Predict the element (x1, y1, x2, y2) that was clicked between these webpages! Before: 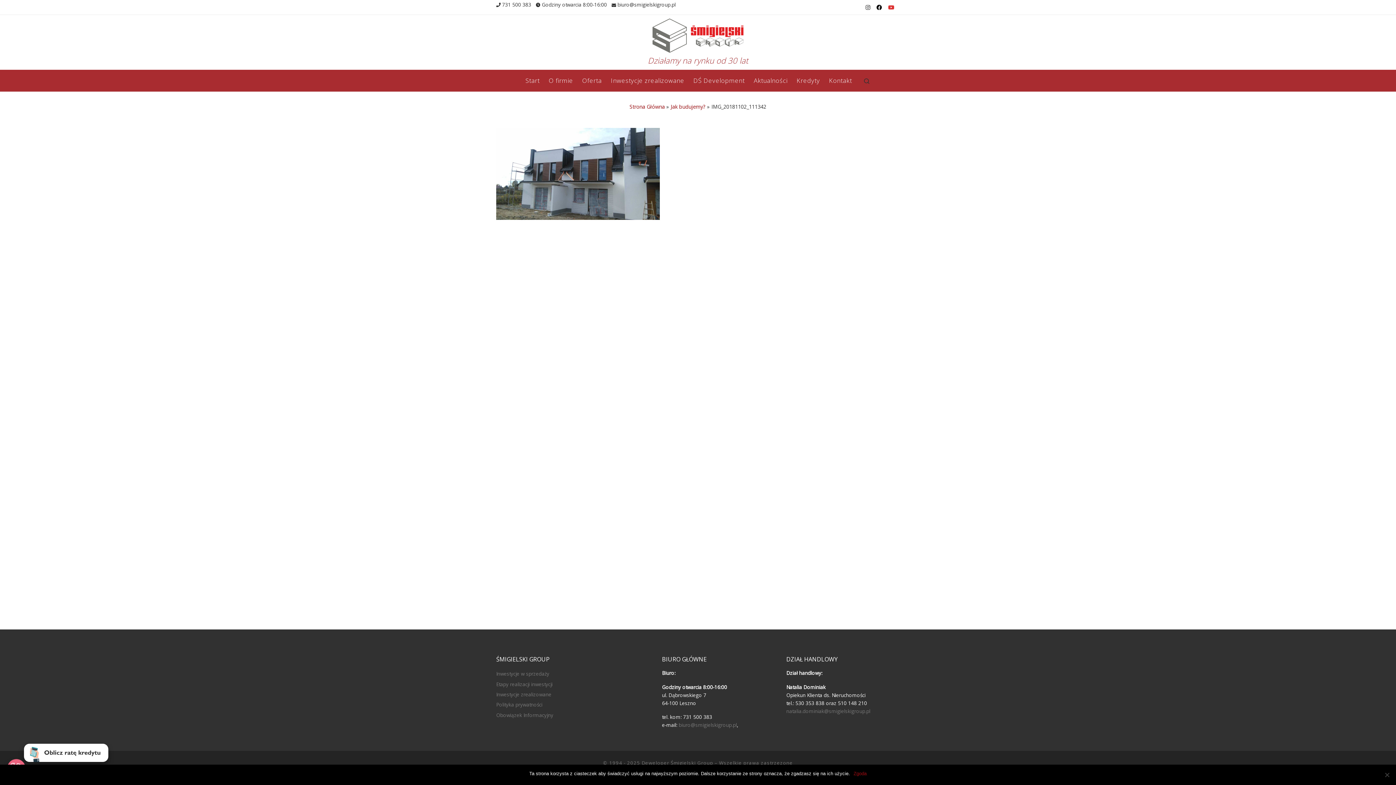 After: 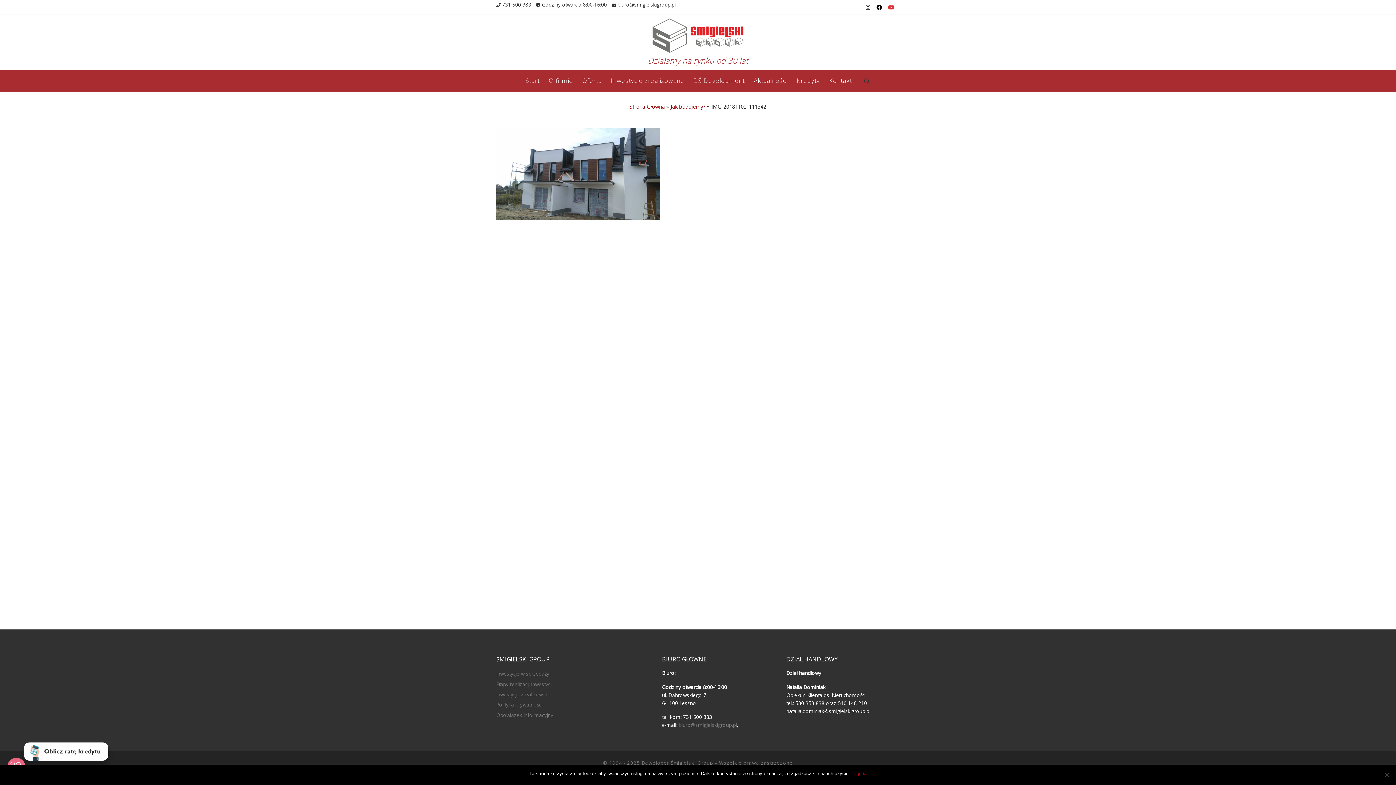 Action: label: natalia.dominiak@smigielskigroup.pl bbox: (786, 708, 870, 714)